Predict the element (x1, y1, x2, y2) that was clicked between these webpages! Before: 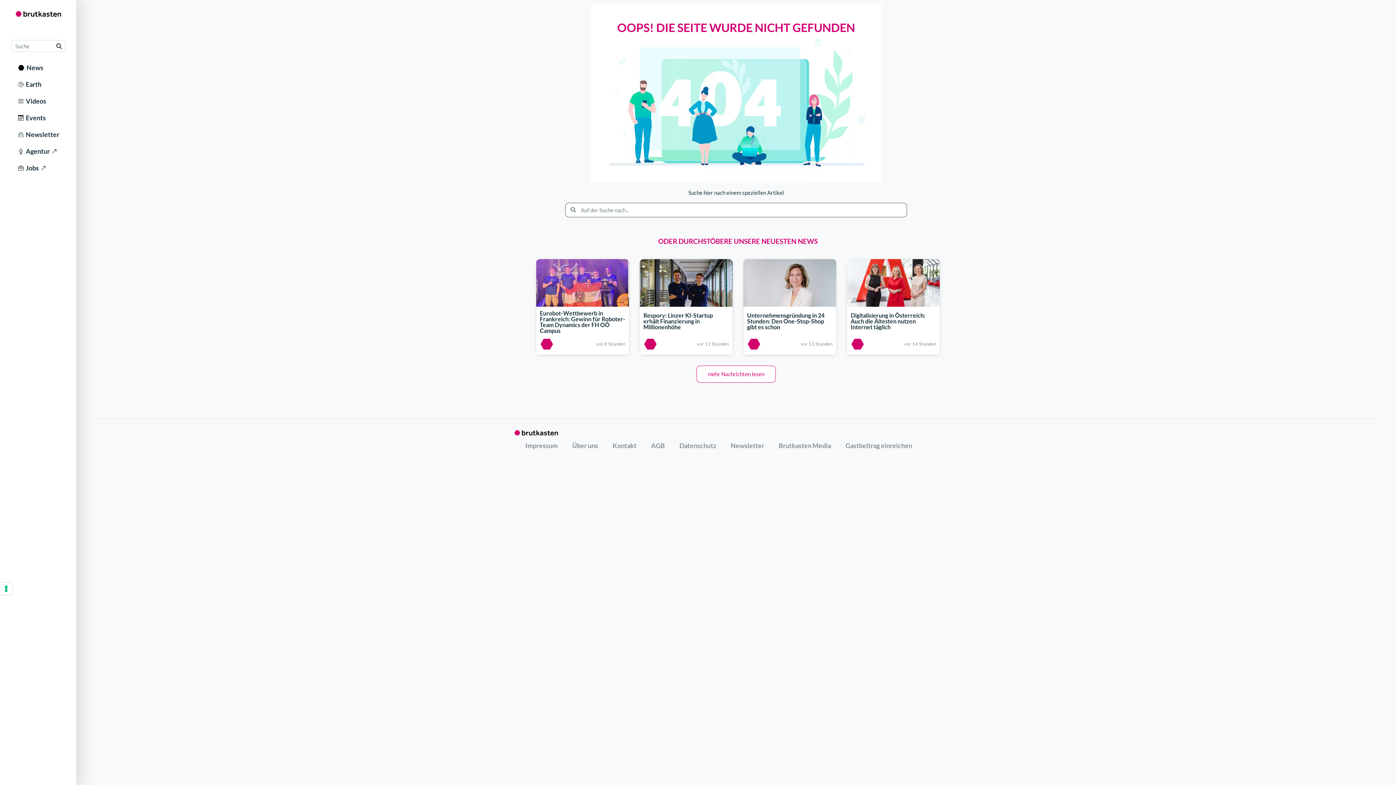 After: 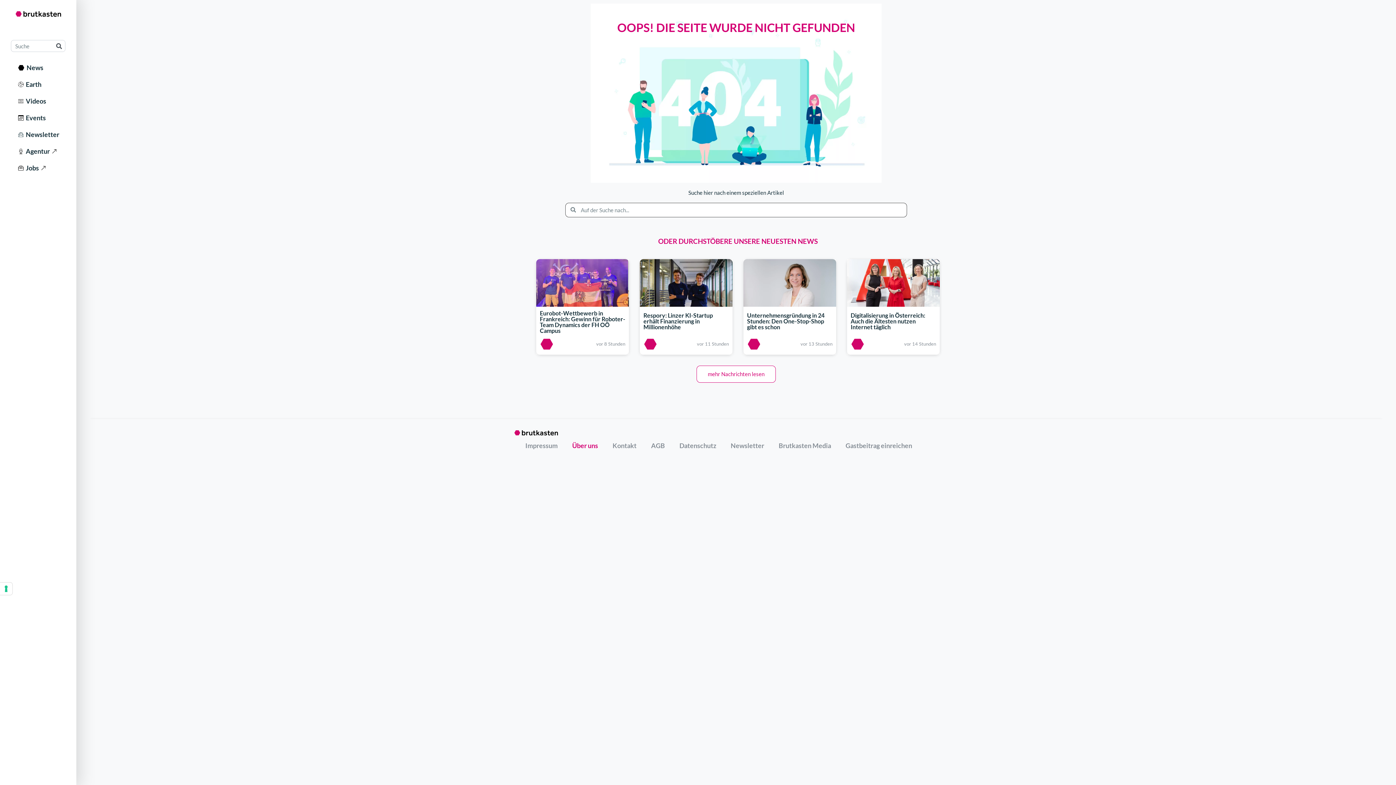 Action: label: Über uns bbox: (565, 437, 605, 454)